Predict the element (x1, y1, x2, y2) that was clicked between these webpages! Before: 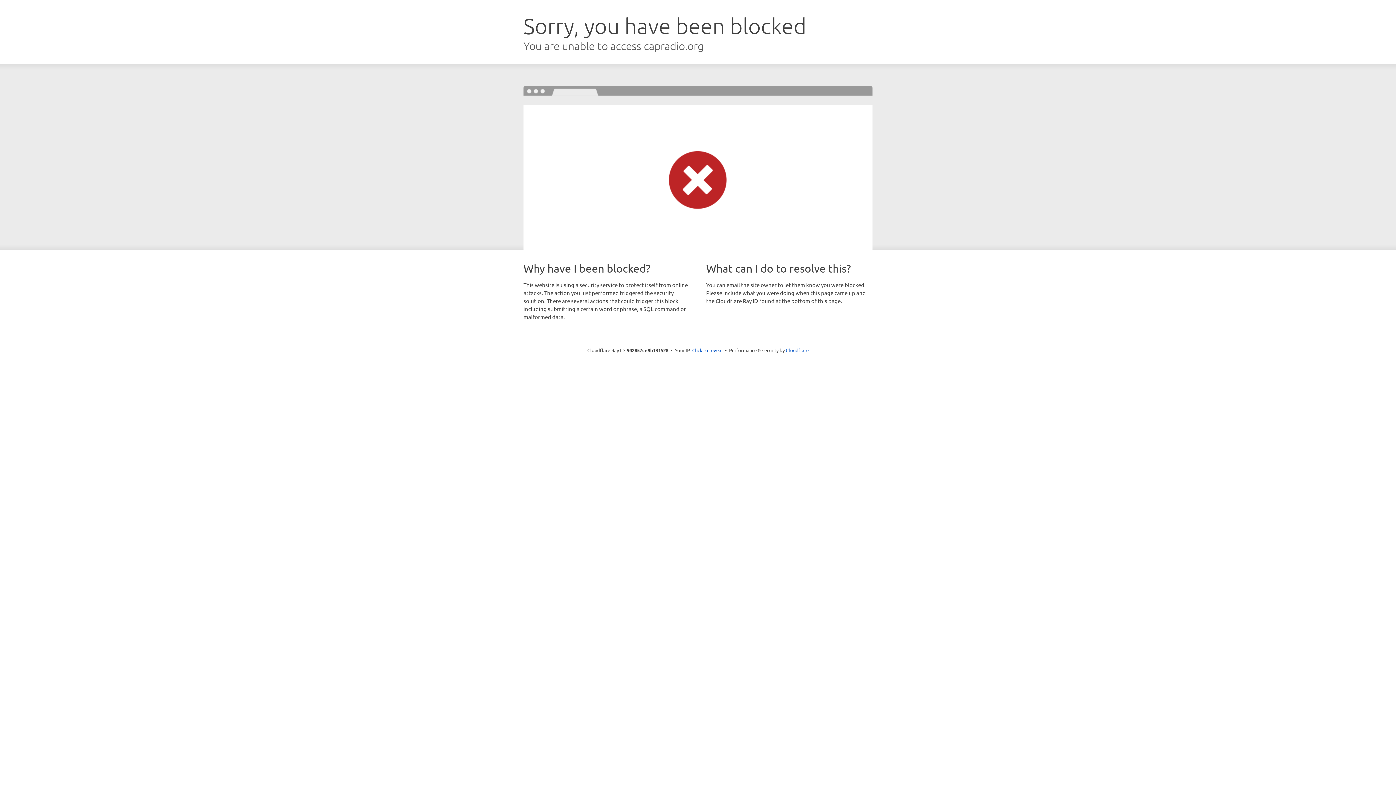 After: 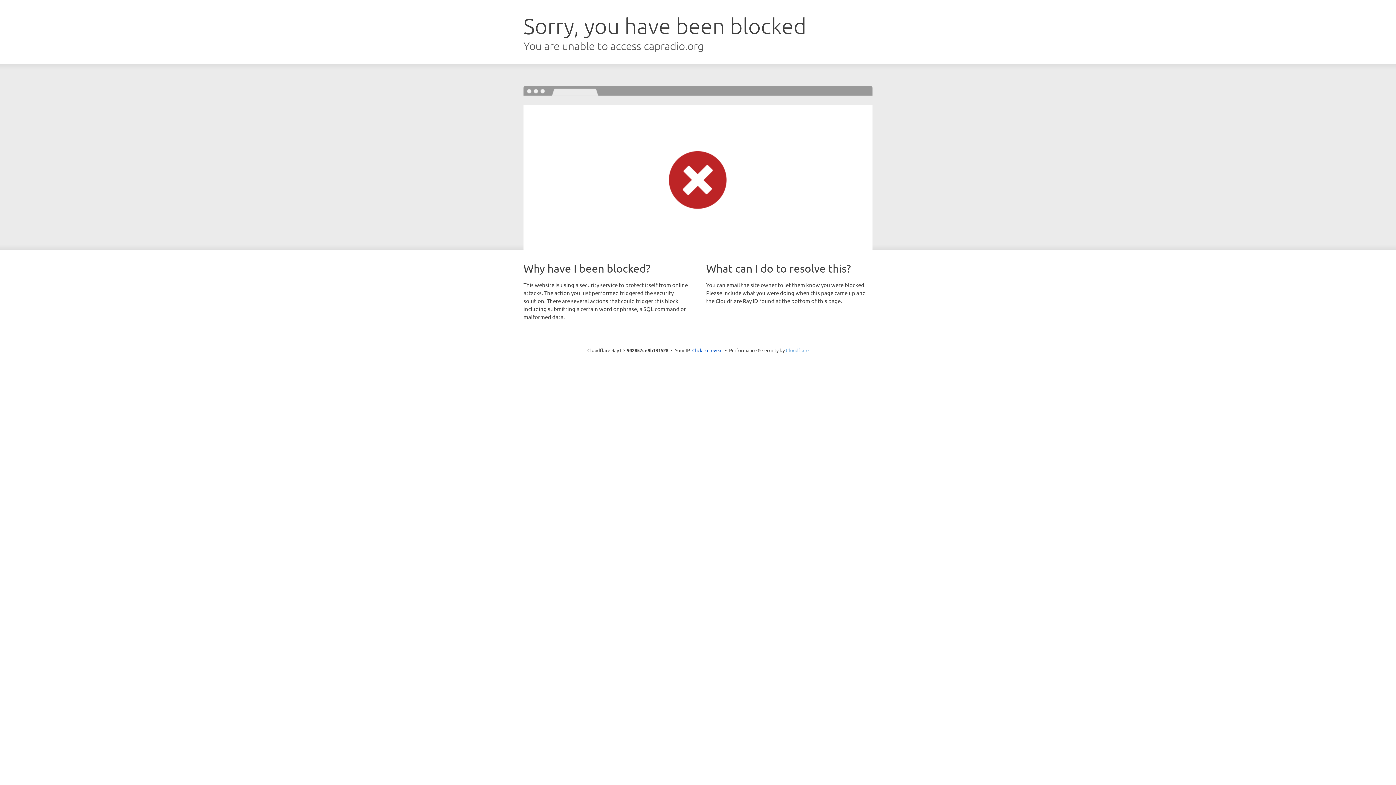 Action: bbox: (786, 347, 808, 353) label: Cloudflare